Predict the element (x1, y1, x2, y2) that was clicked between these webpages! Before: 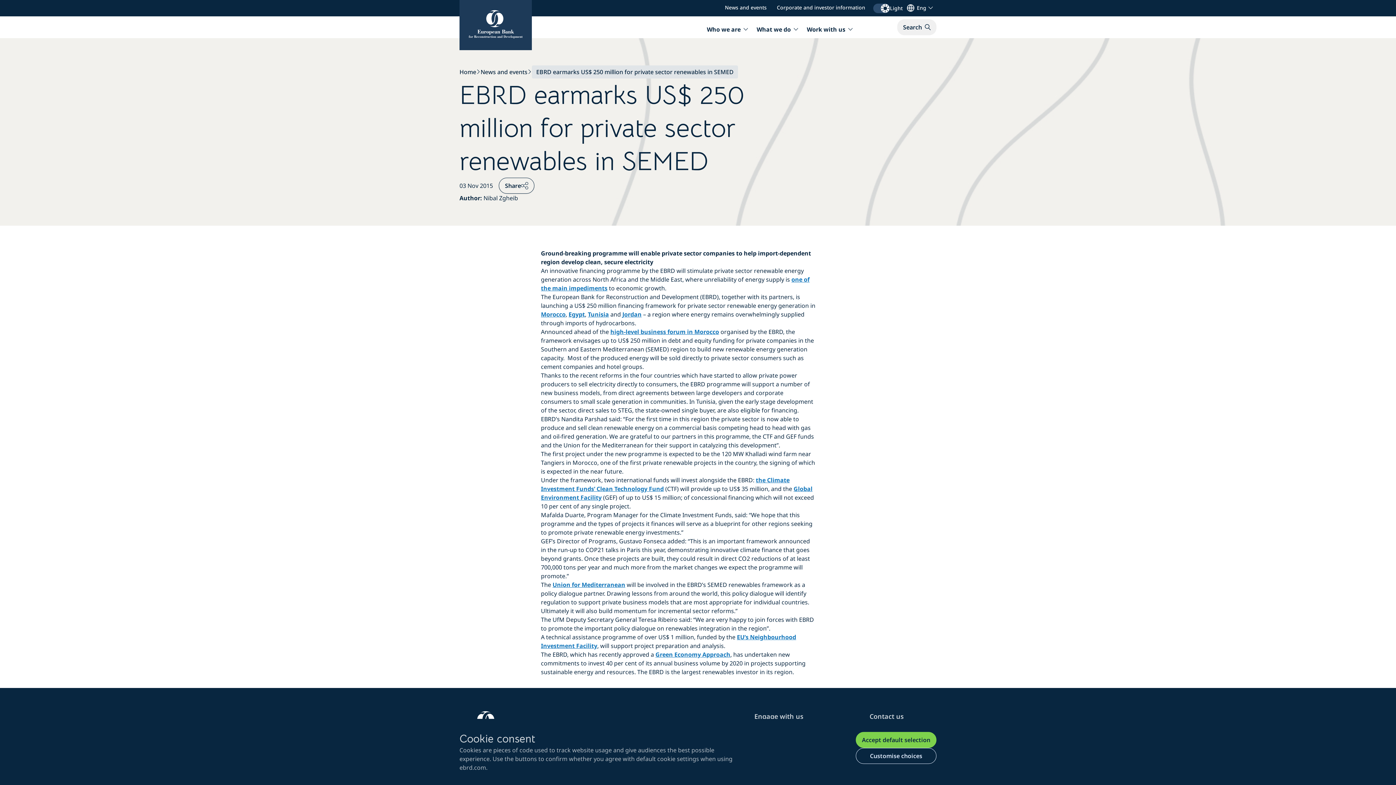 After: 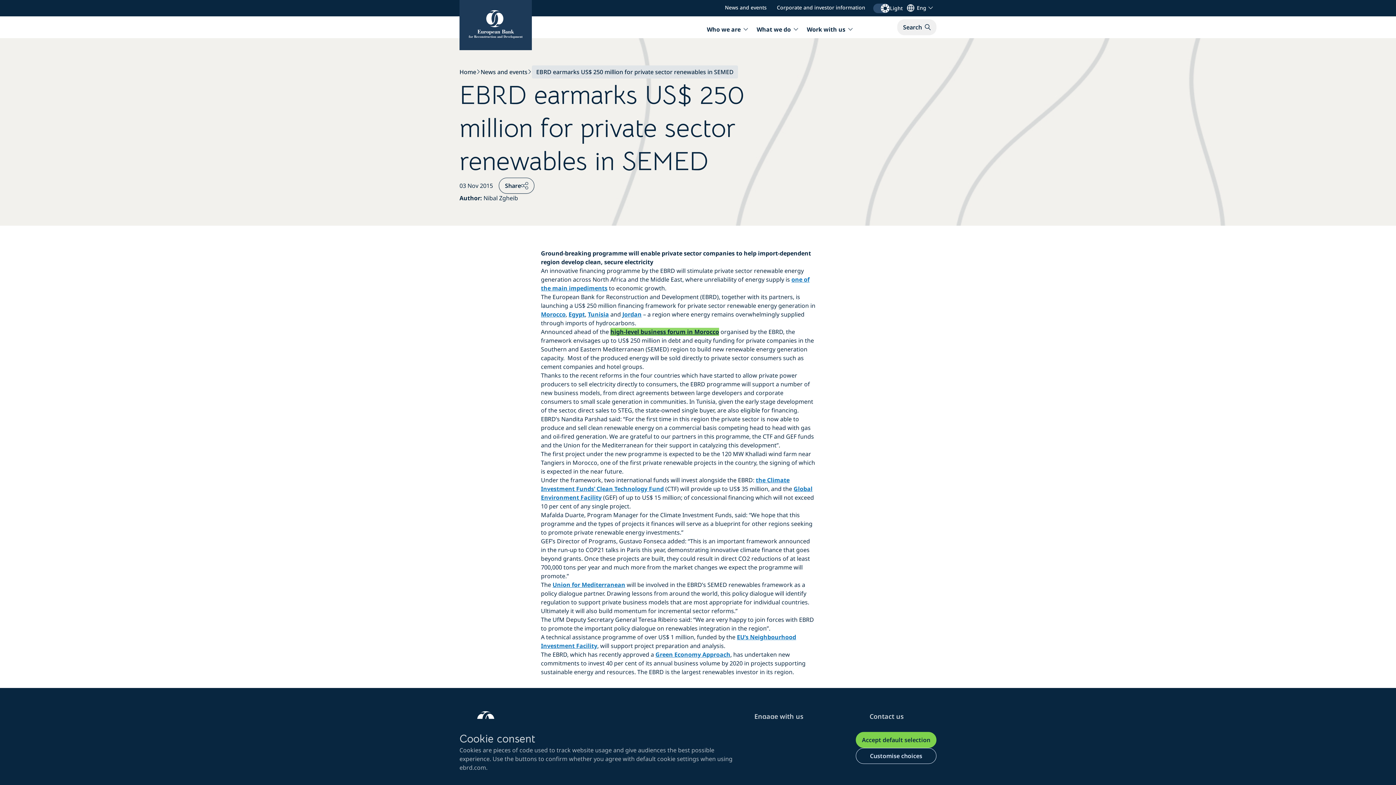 Action: label: high-level business forum in Morocco bbox: (610, 328, 719, 336)